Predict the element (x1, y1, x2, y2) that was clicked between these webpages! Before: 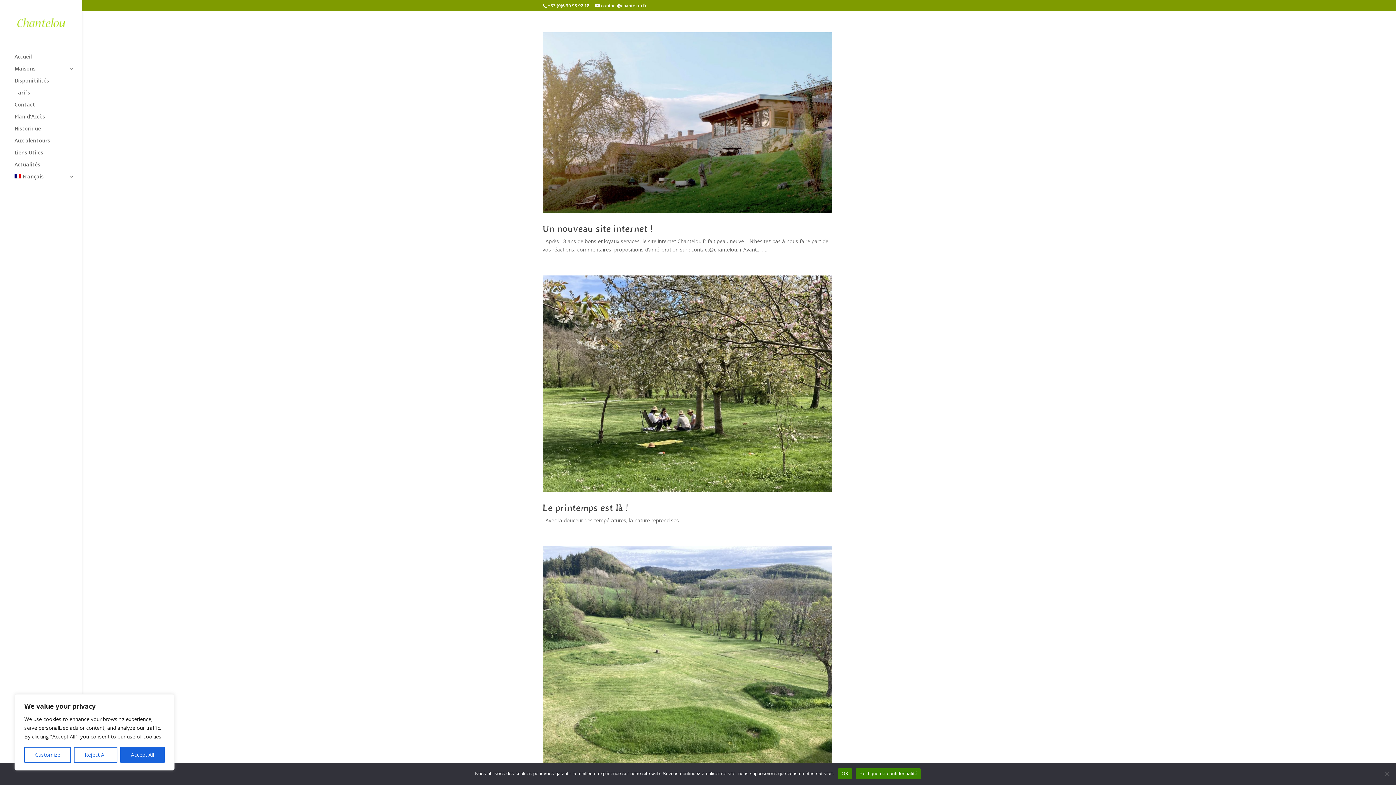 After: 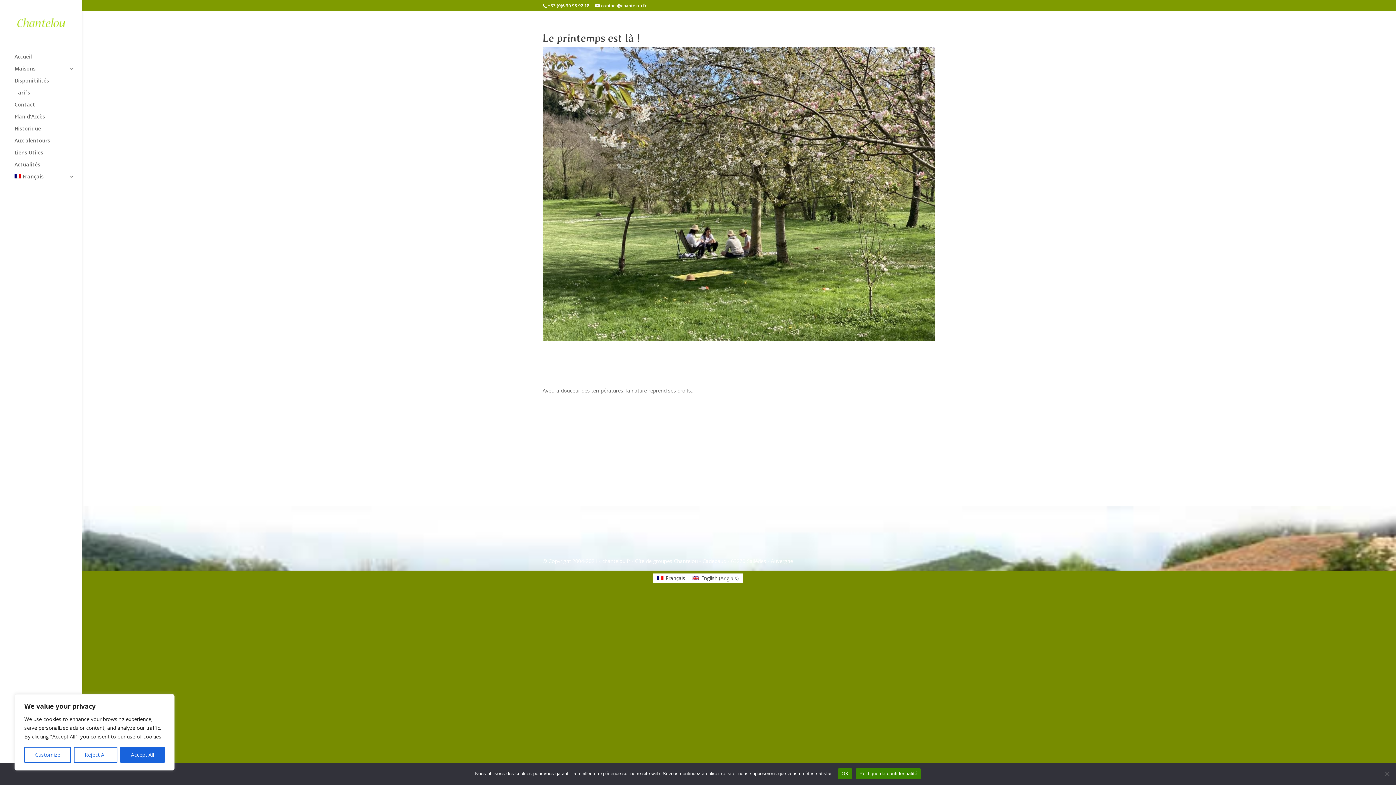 Action: label: Le printemps est là ! bbox: (542, 502, 628, 513)